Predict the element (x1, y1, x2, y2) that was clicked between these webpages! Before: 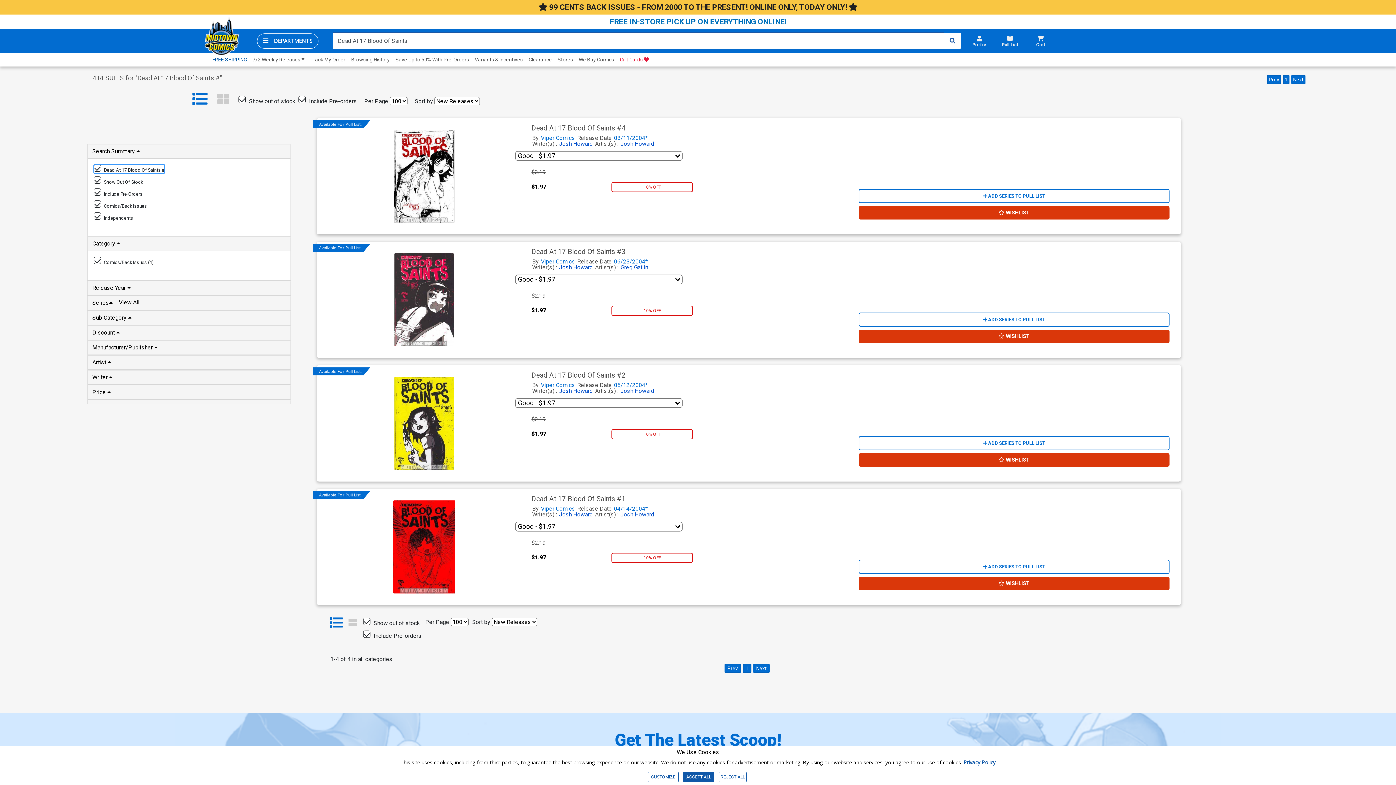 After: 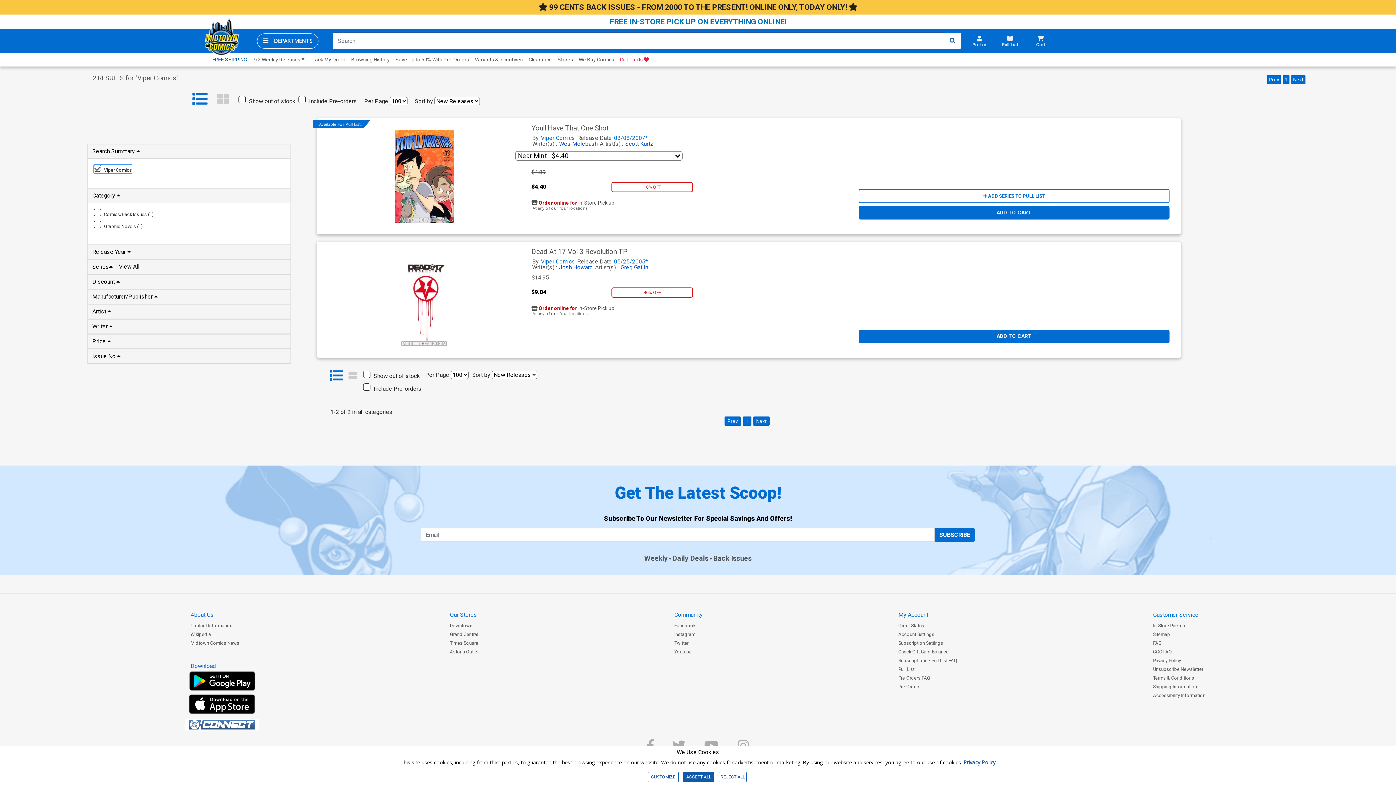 Action: label: Viper Comics  bbox: (541, 134, 576, 141)